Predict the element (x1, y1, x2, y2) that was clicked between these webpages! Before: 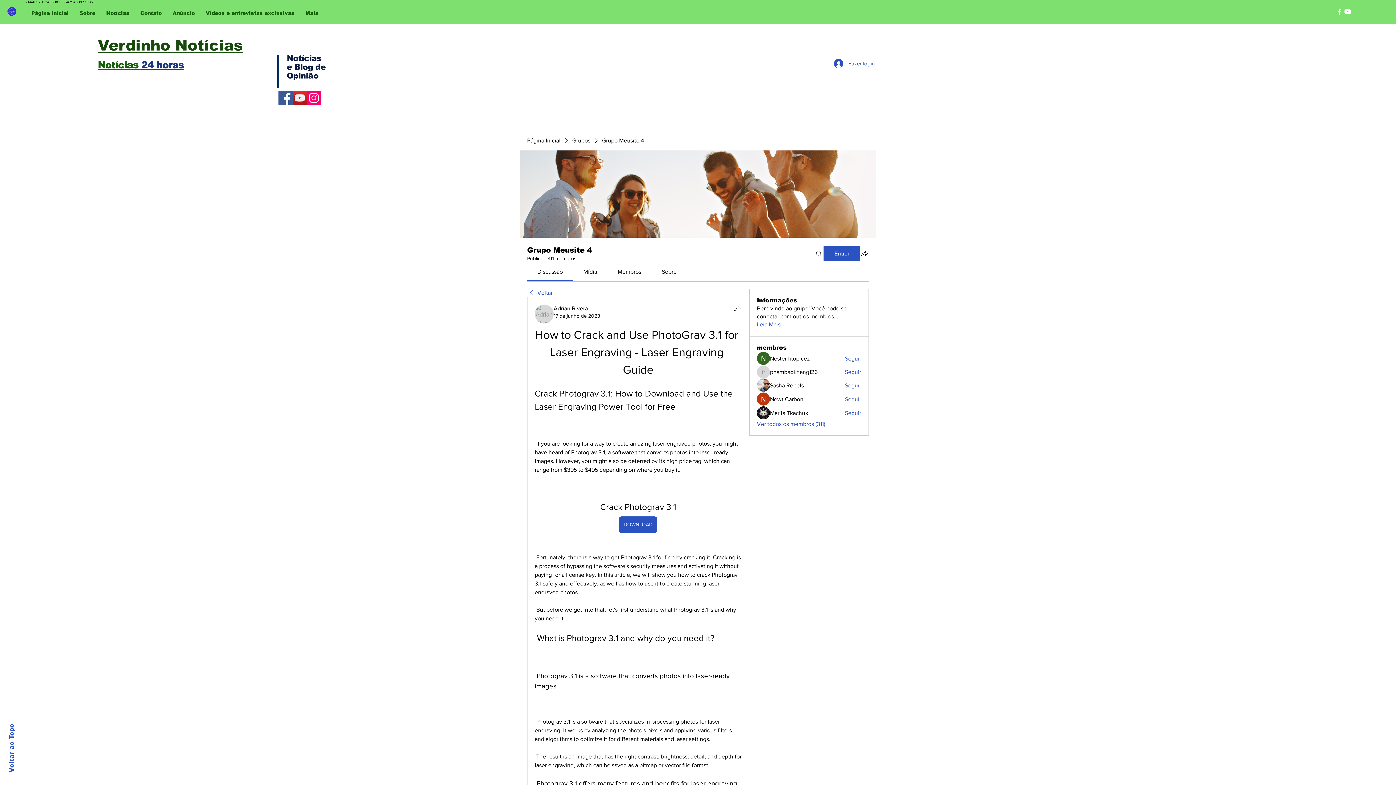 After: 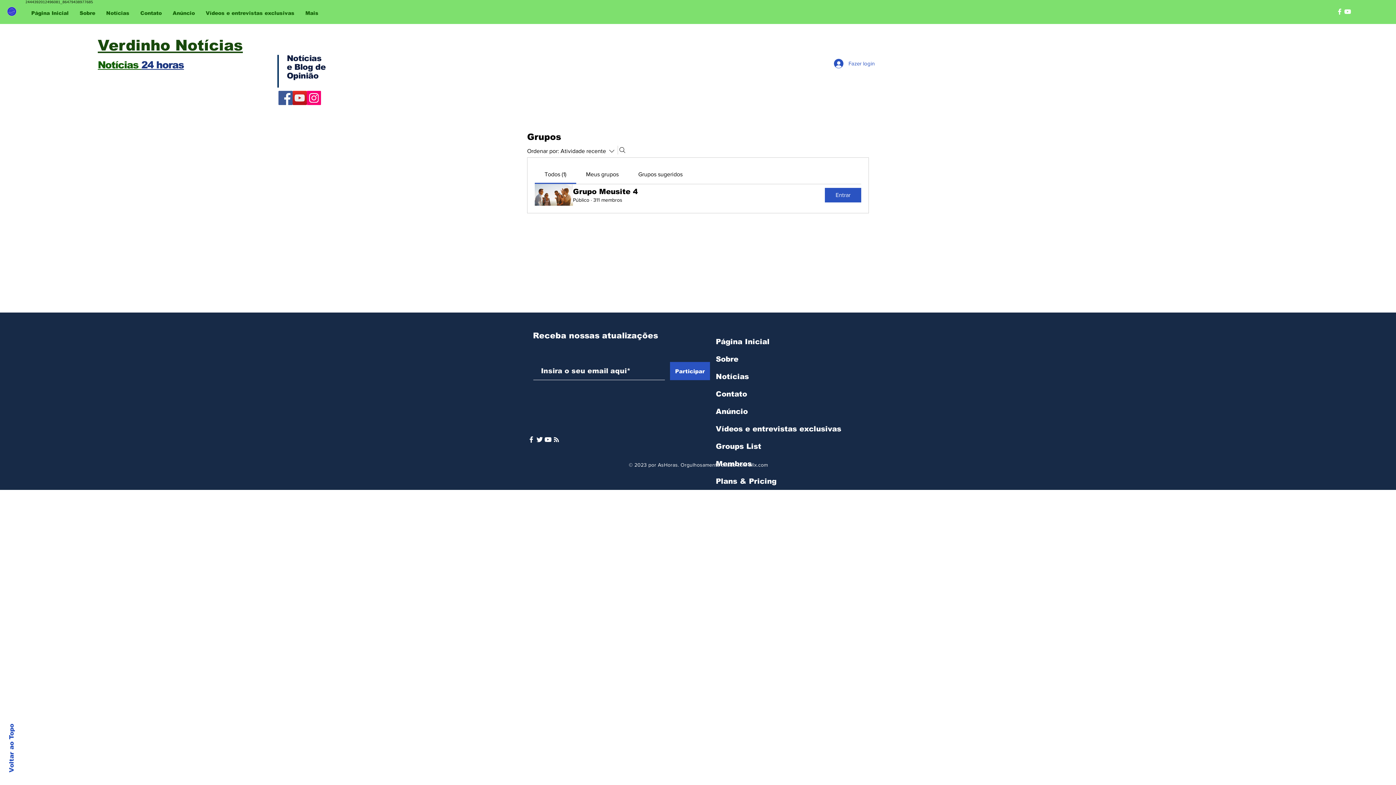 Action: label: Grupos bbox: (572, 136, 590, 144)